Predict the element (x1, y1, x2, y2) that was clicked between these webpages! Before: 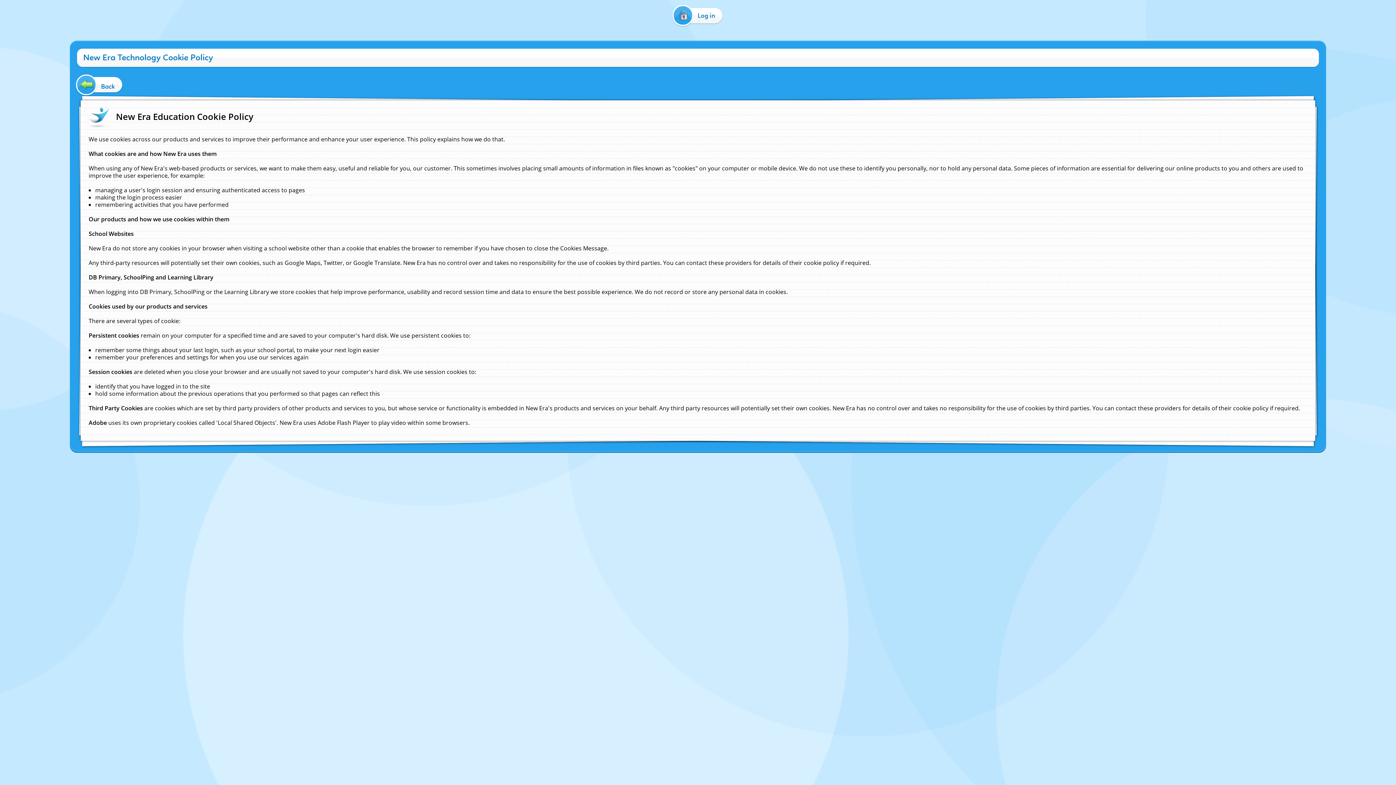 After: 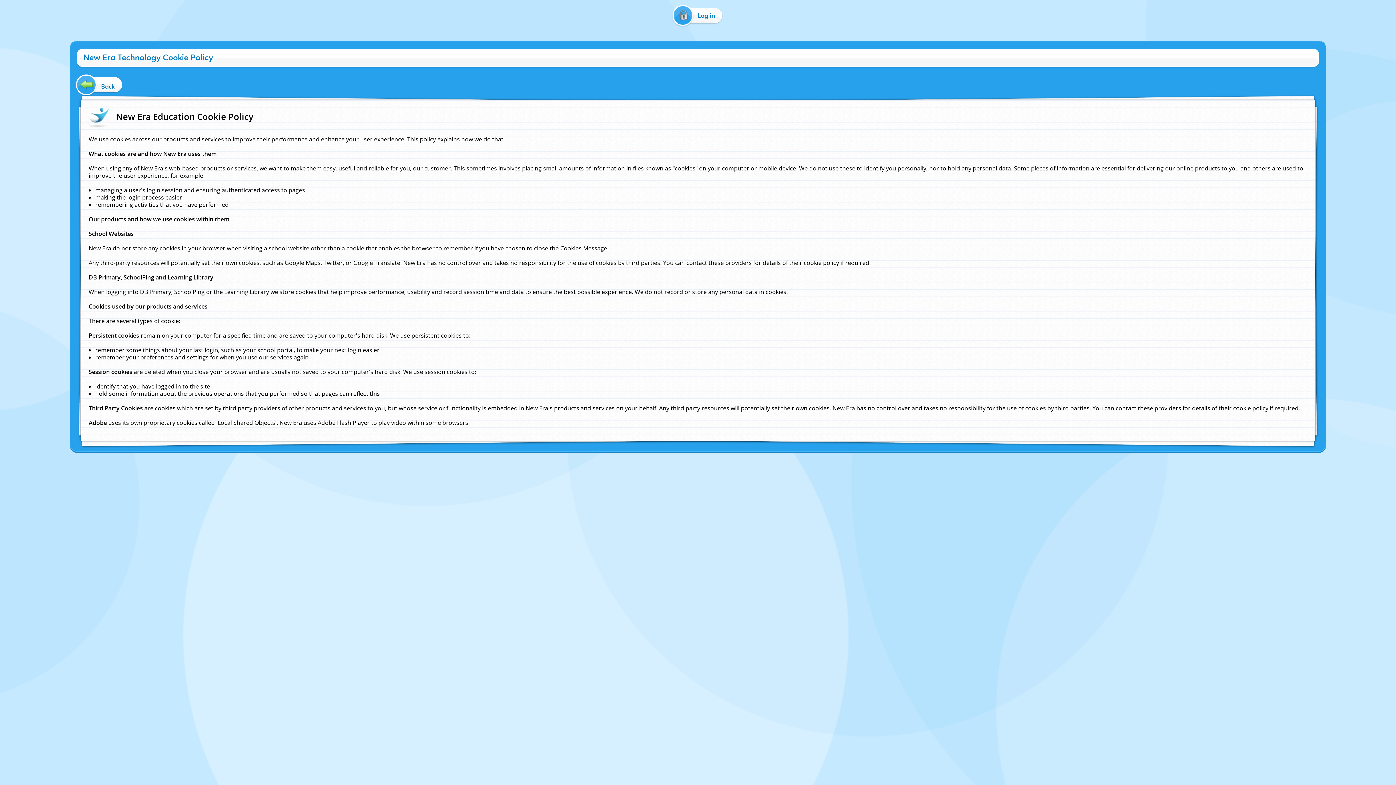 Action: bbox: (650, 456, 676, 462) label: Cookie Policy